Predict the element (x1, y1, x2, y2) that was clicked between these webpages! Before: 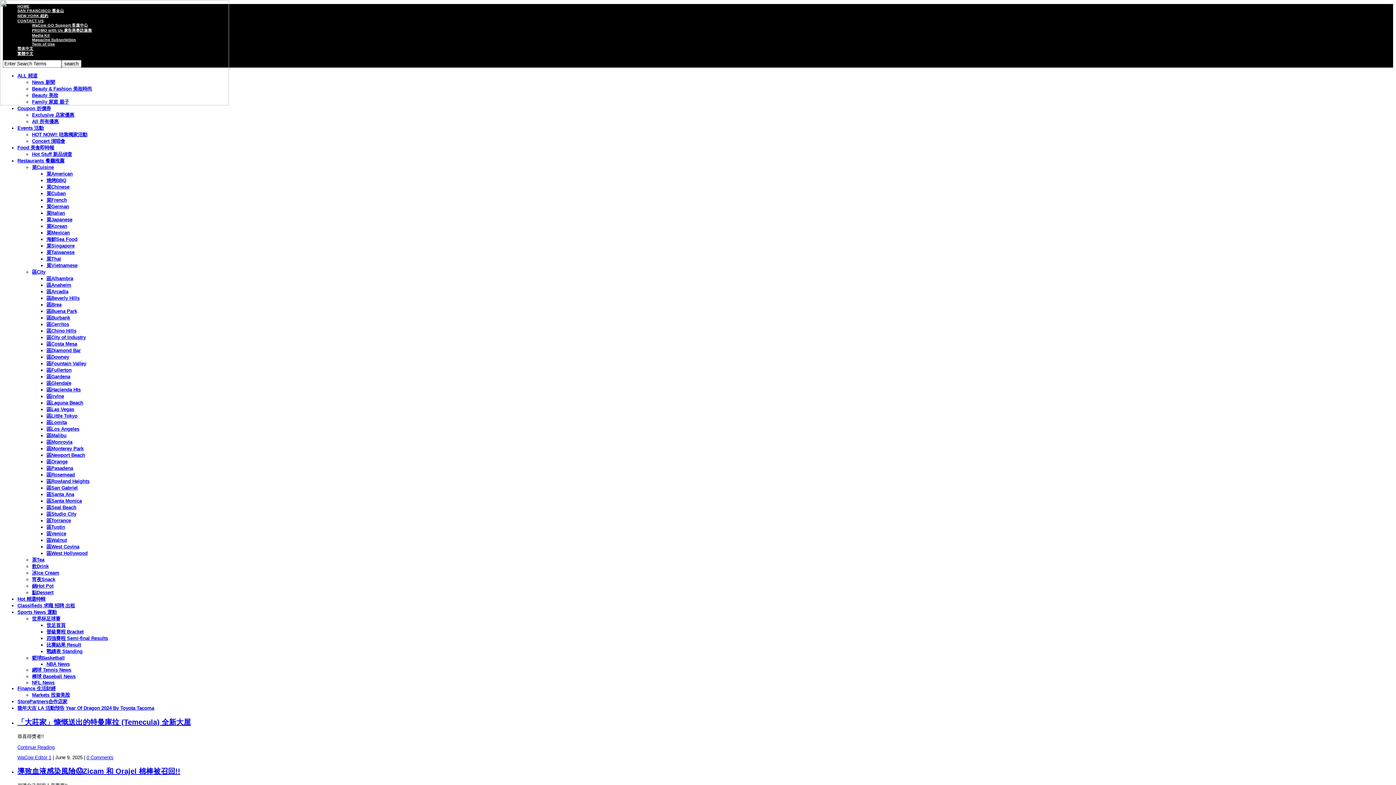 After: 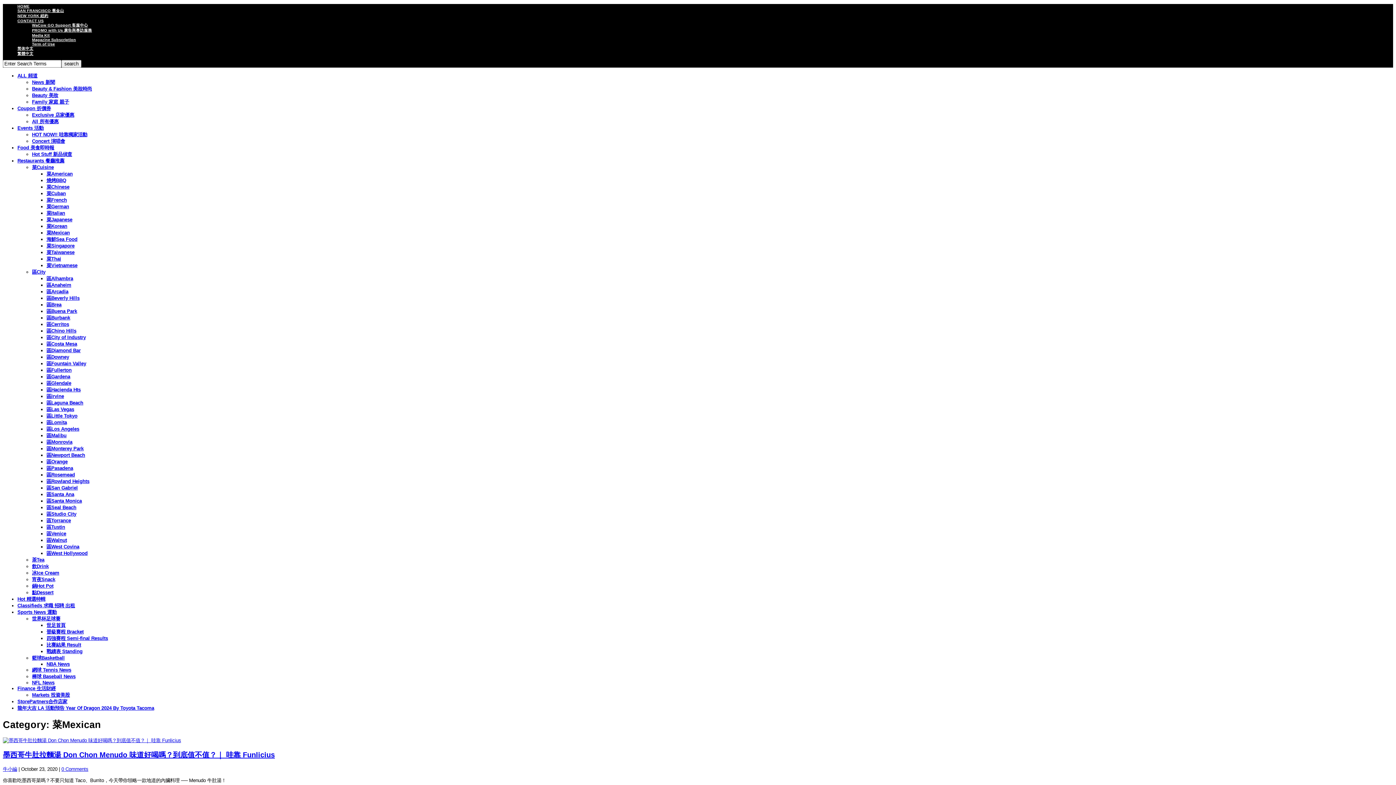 Action: bbox: (46, 230, 69, 235) label: 菜Mexican